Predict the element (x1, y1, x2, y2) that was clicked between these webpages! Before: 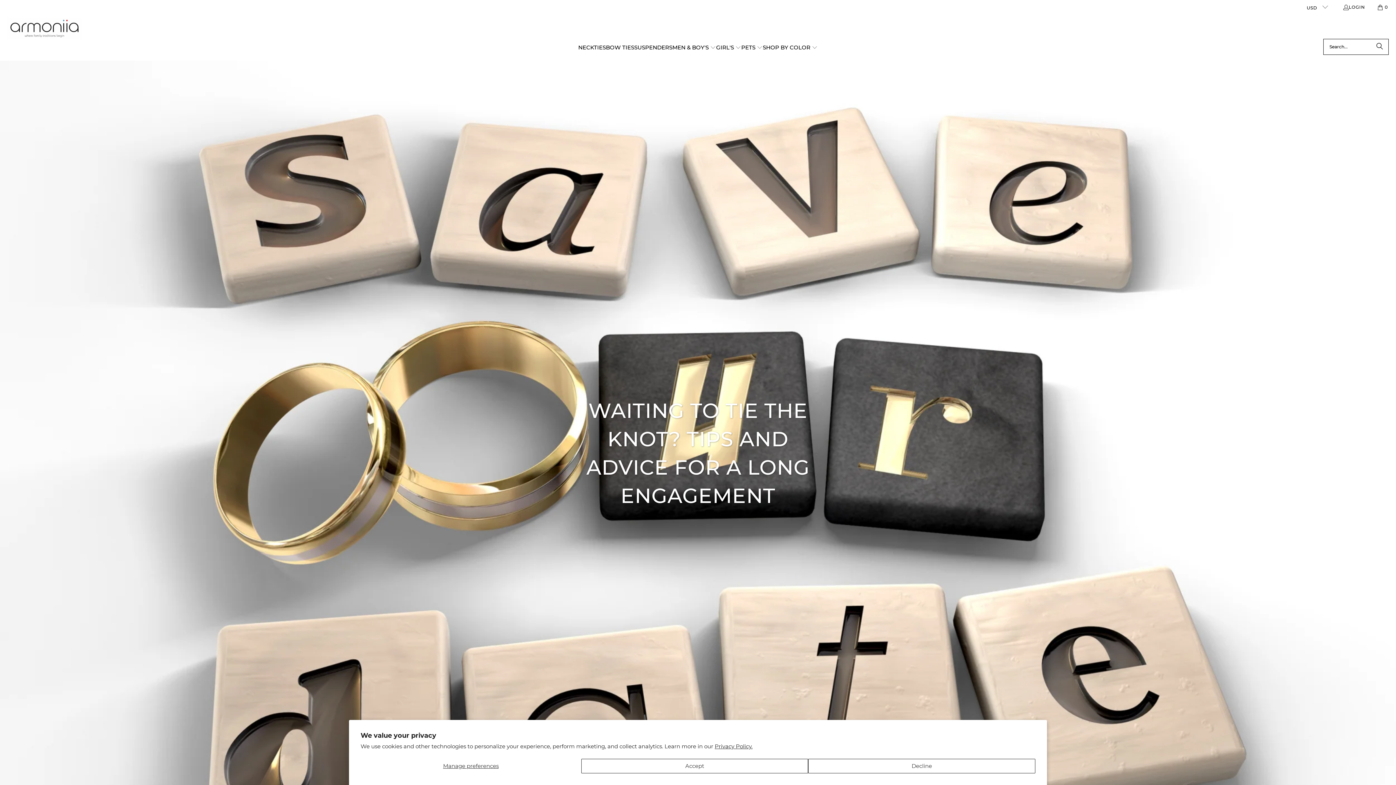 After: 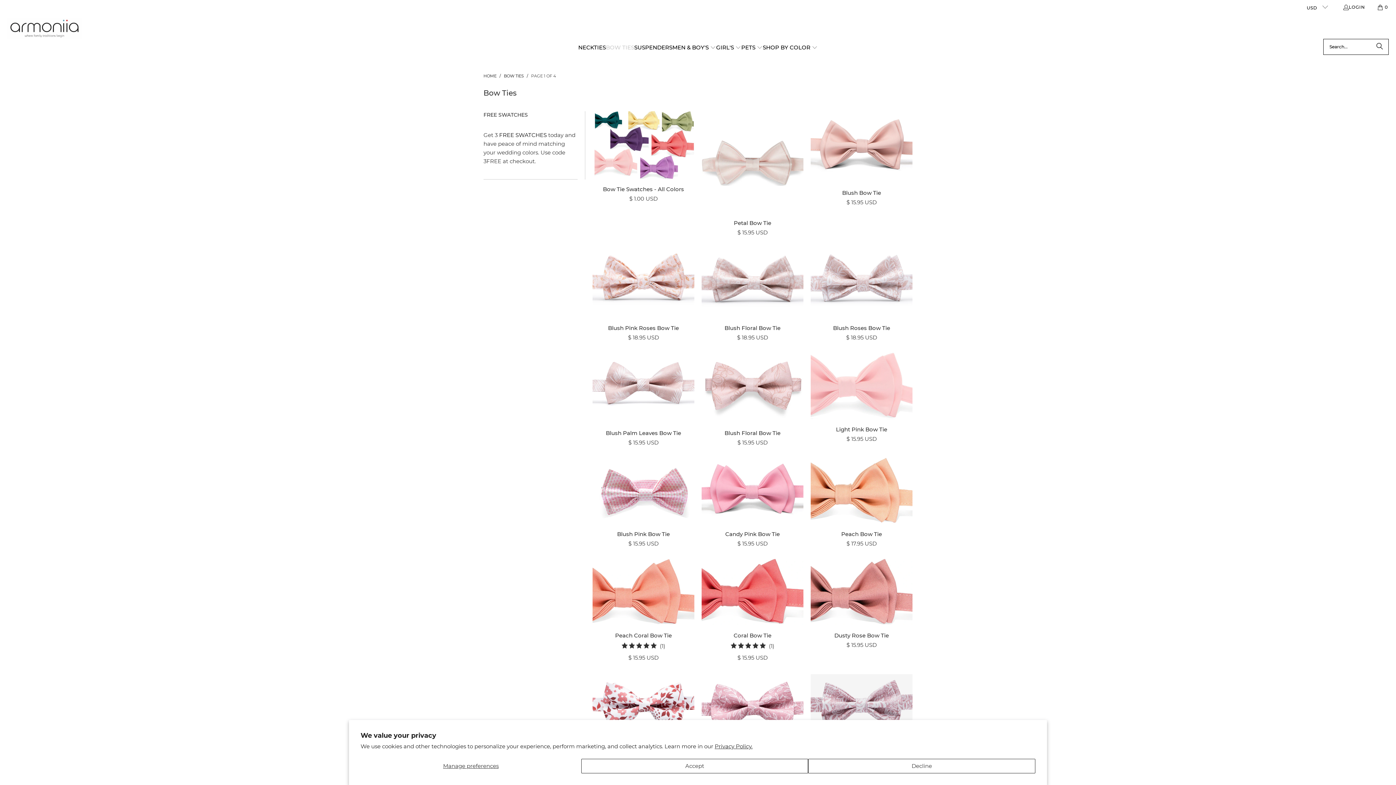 Action: label: BOW TIES bbox: (606, 38, 634, 56)